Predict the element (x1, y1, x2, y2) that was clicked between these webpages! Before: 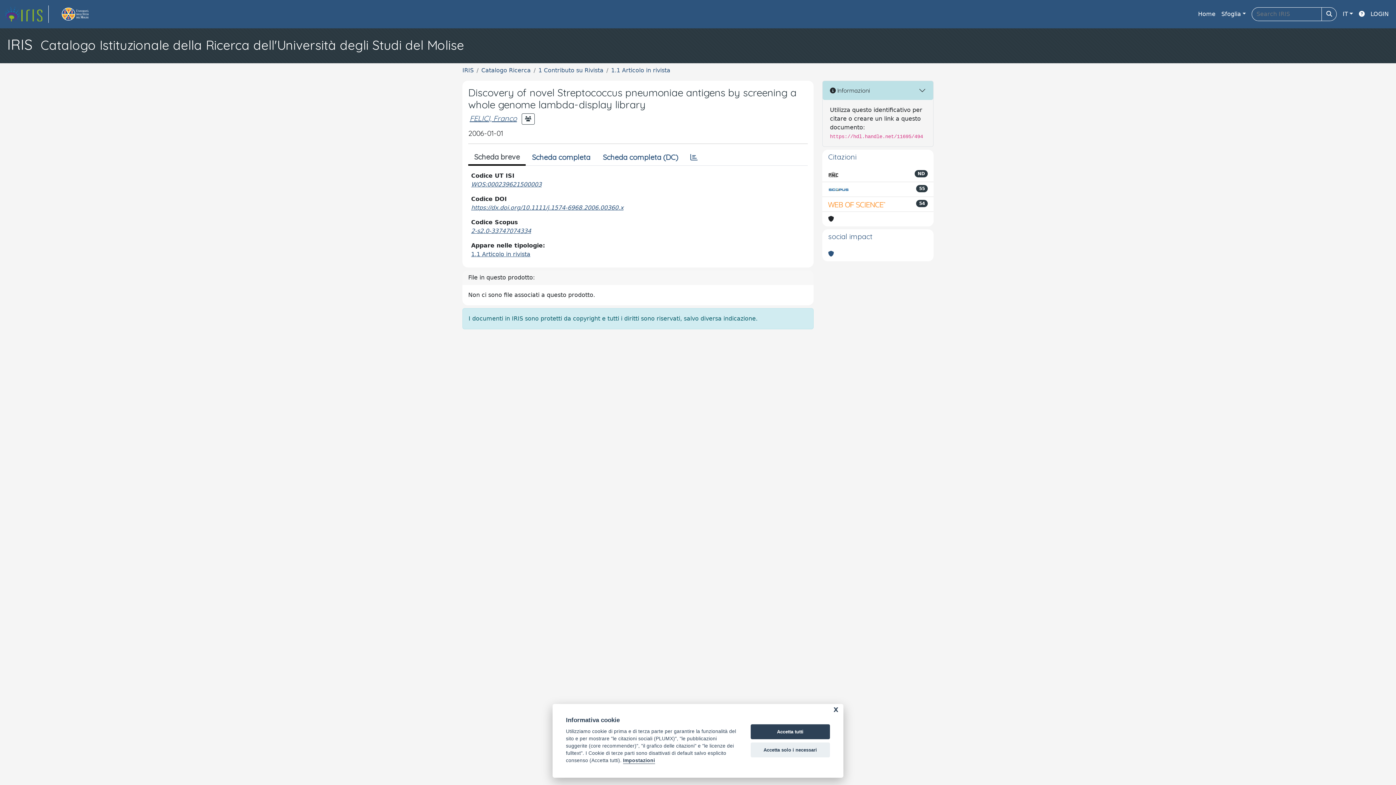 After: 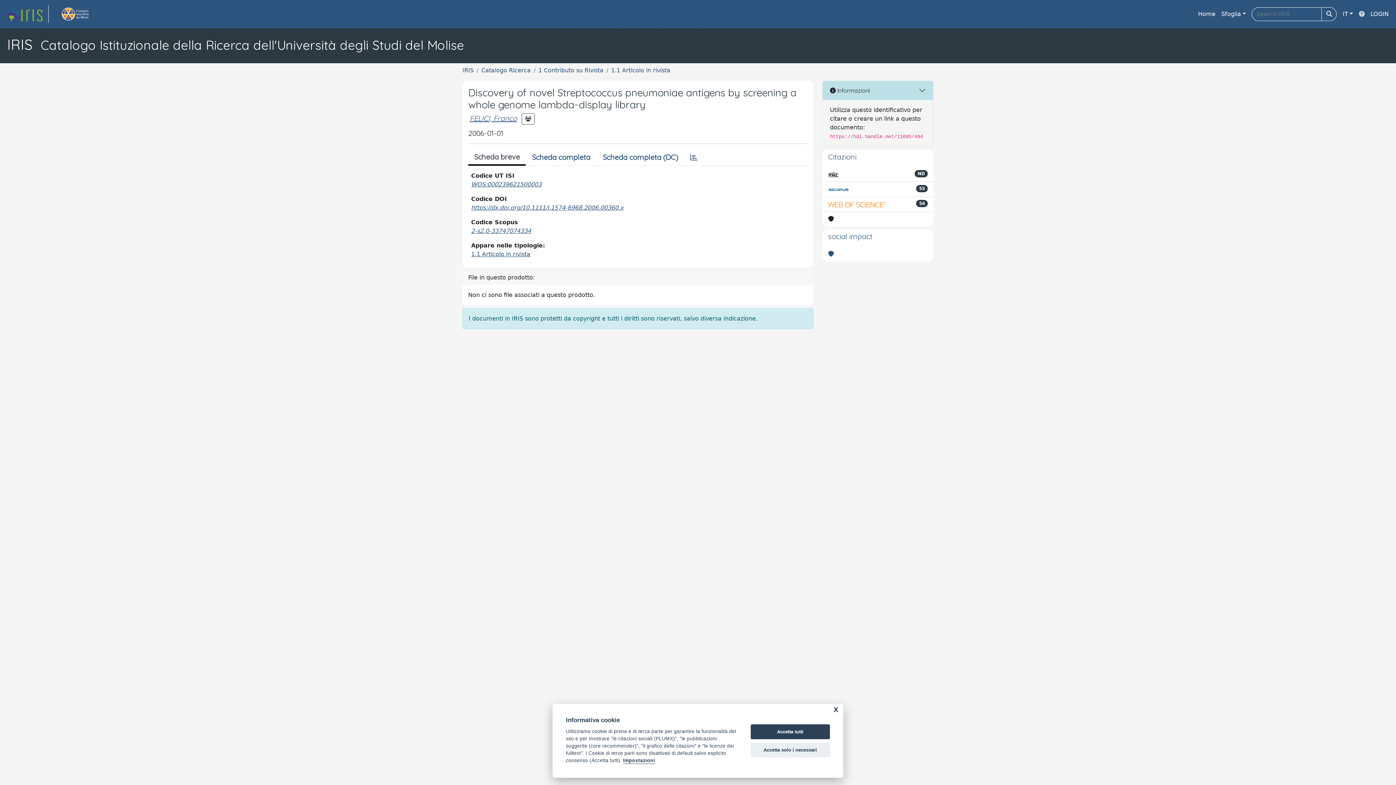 Action: bbox: (1356, 6, 1368, 21)